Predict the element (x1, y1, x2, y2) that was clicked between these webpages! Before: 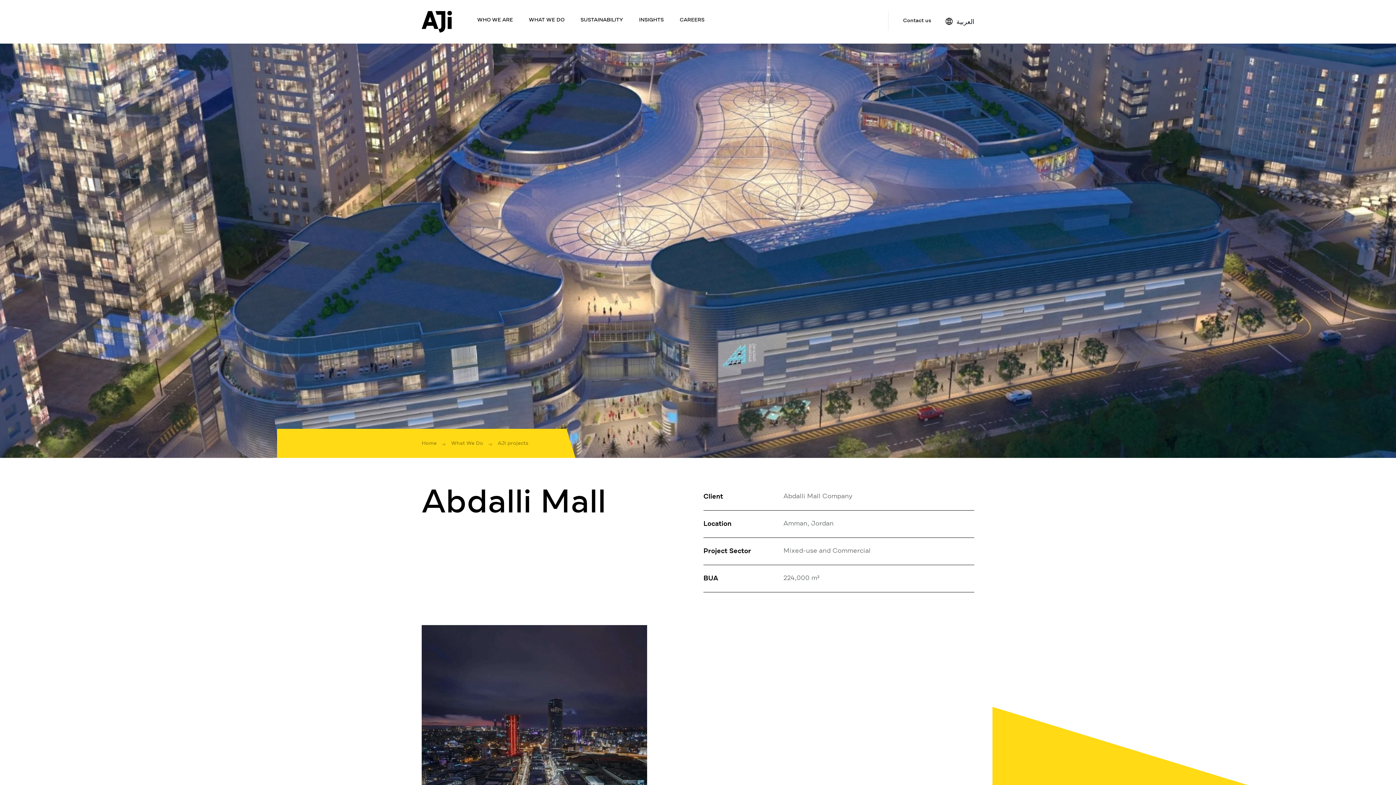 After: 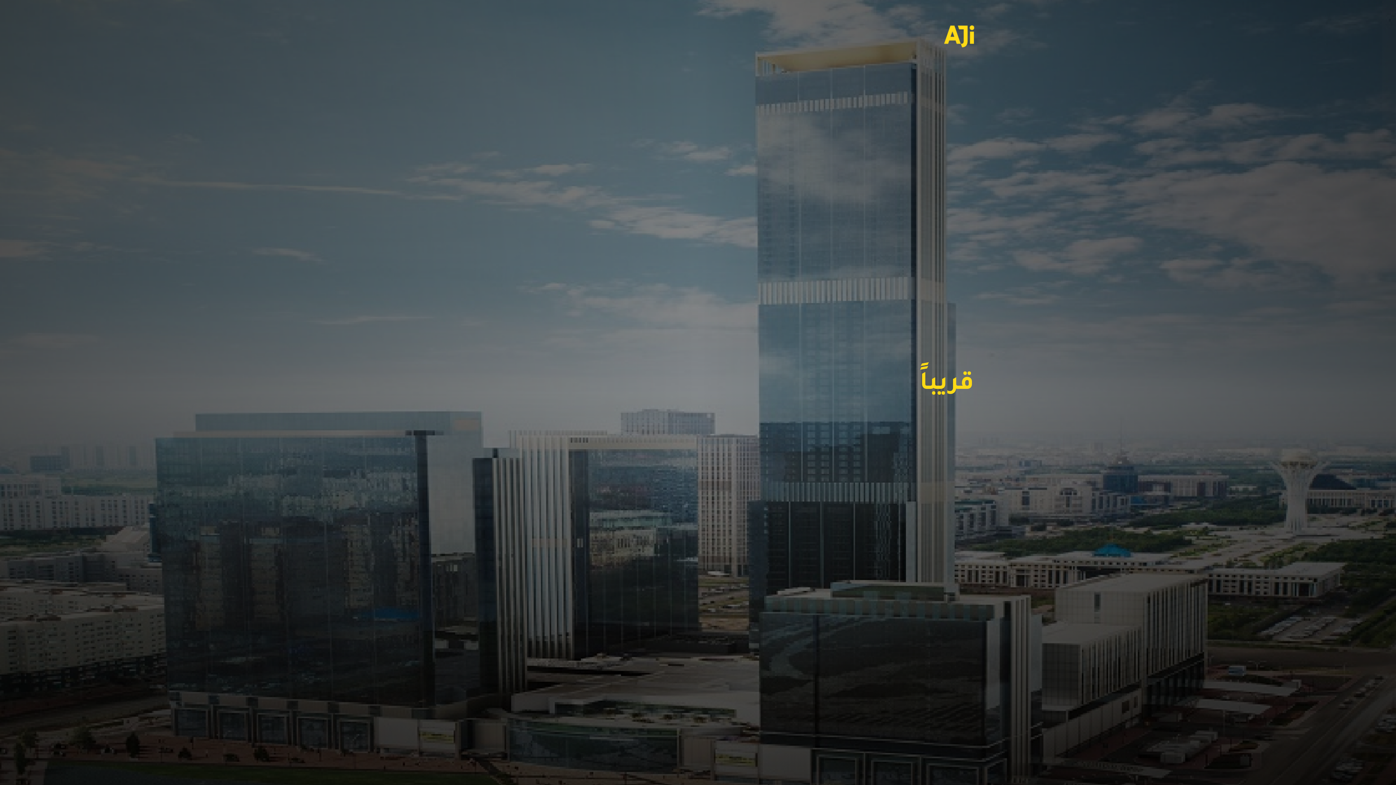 Action: bbox: (945, 17, 974, 25) label: العربية